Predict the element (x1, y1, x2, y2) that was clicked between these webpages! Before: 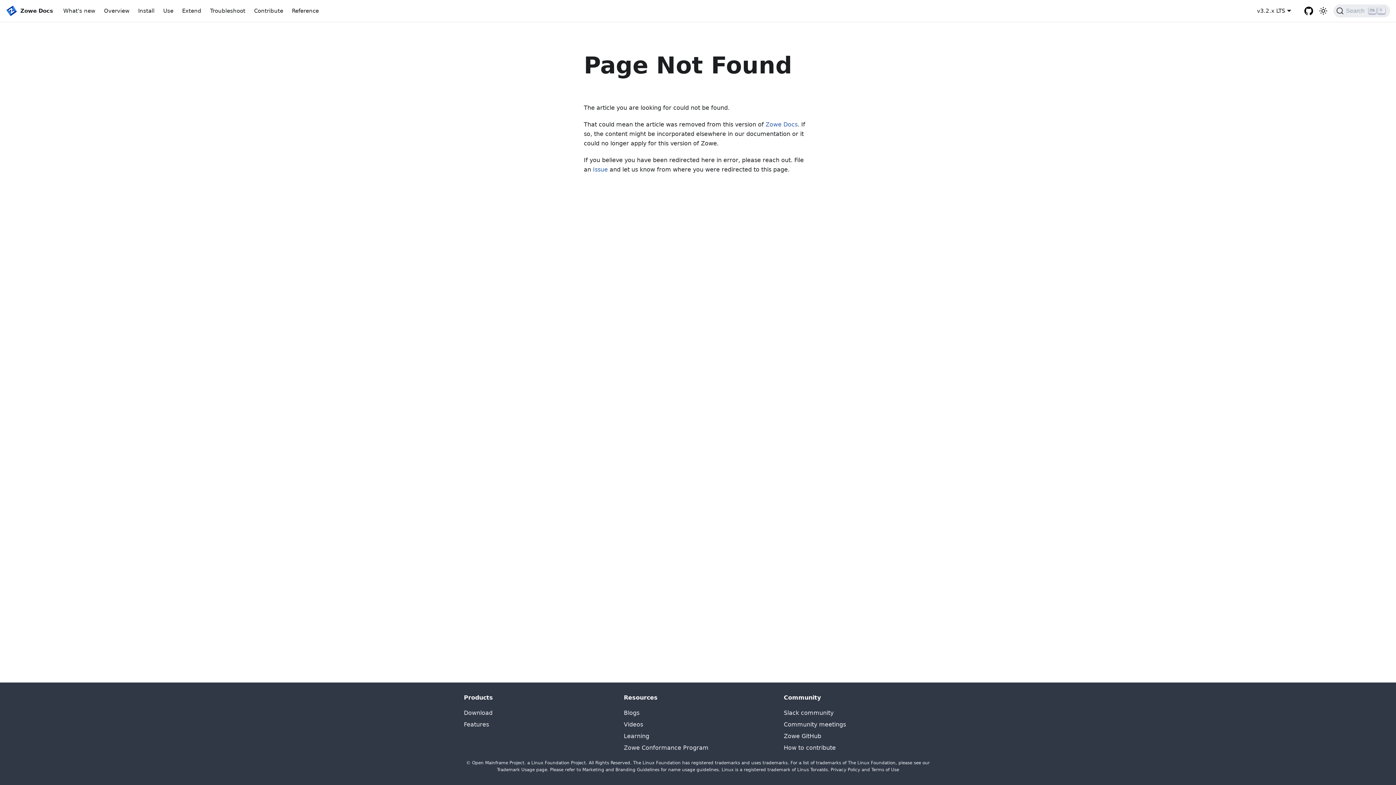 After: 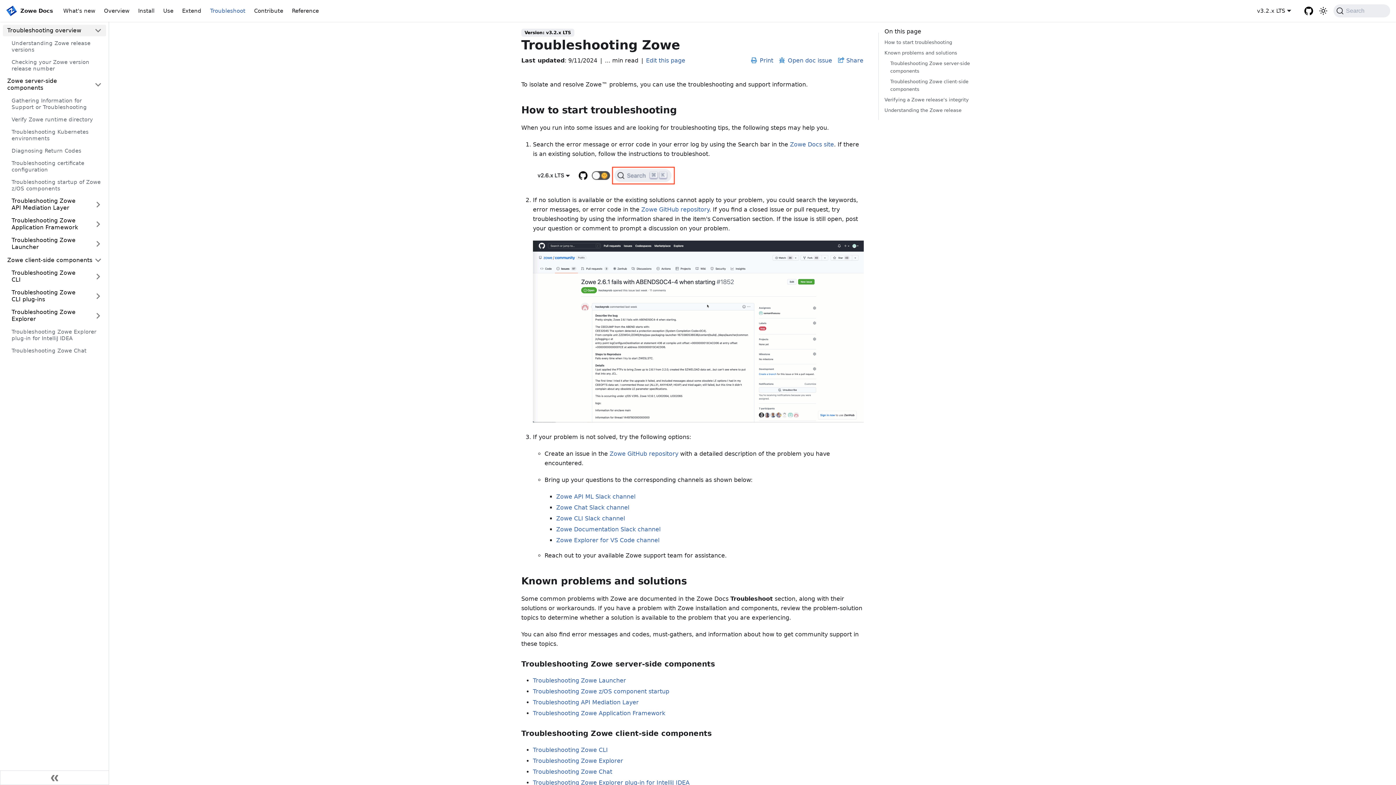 Action: bbox: (205, 4, 249, 16) label: Troubleshoot